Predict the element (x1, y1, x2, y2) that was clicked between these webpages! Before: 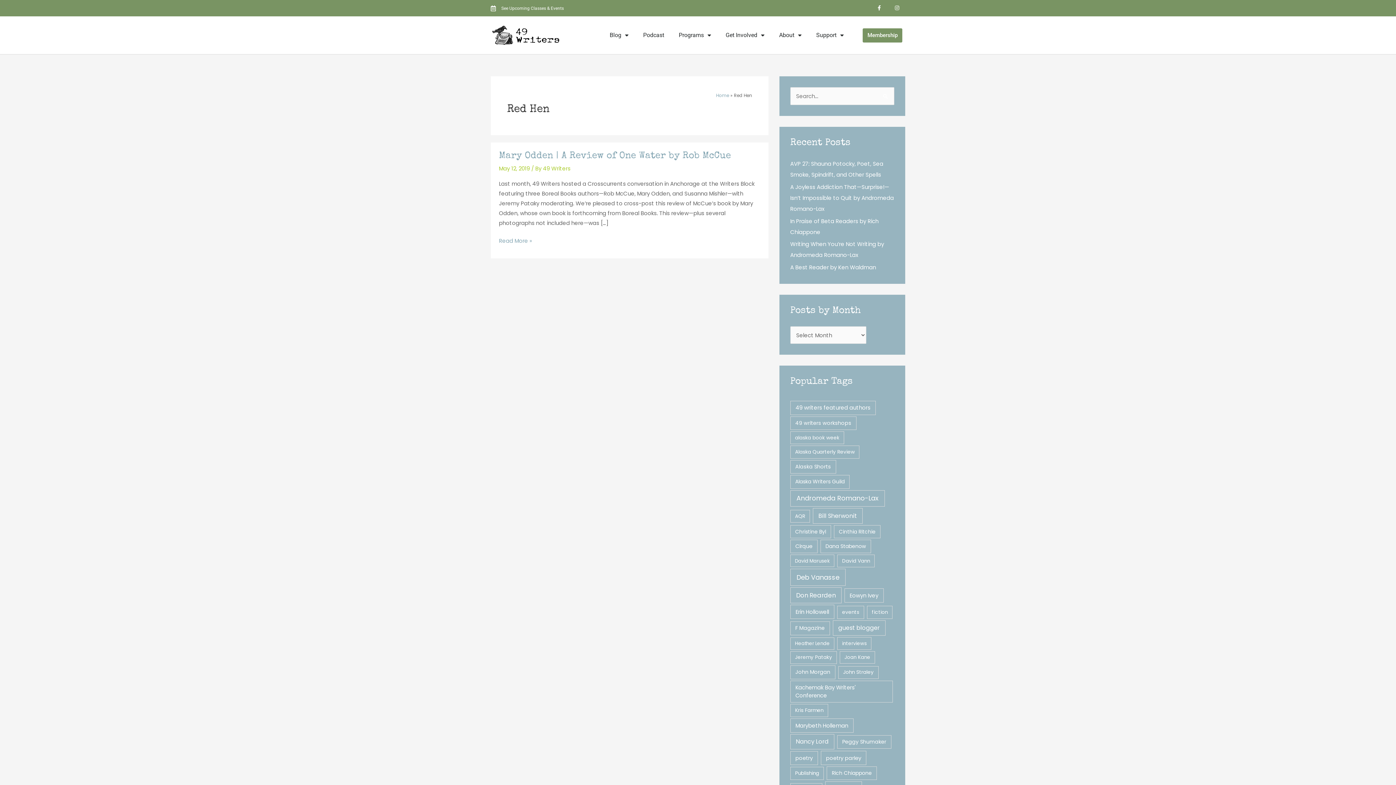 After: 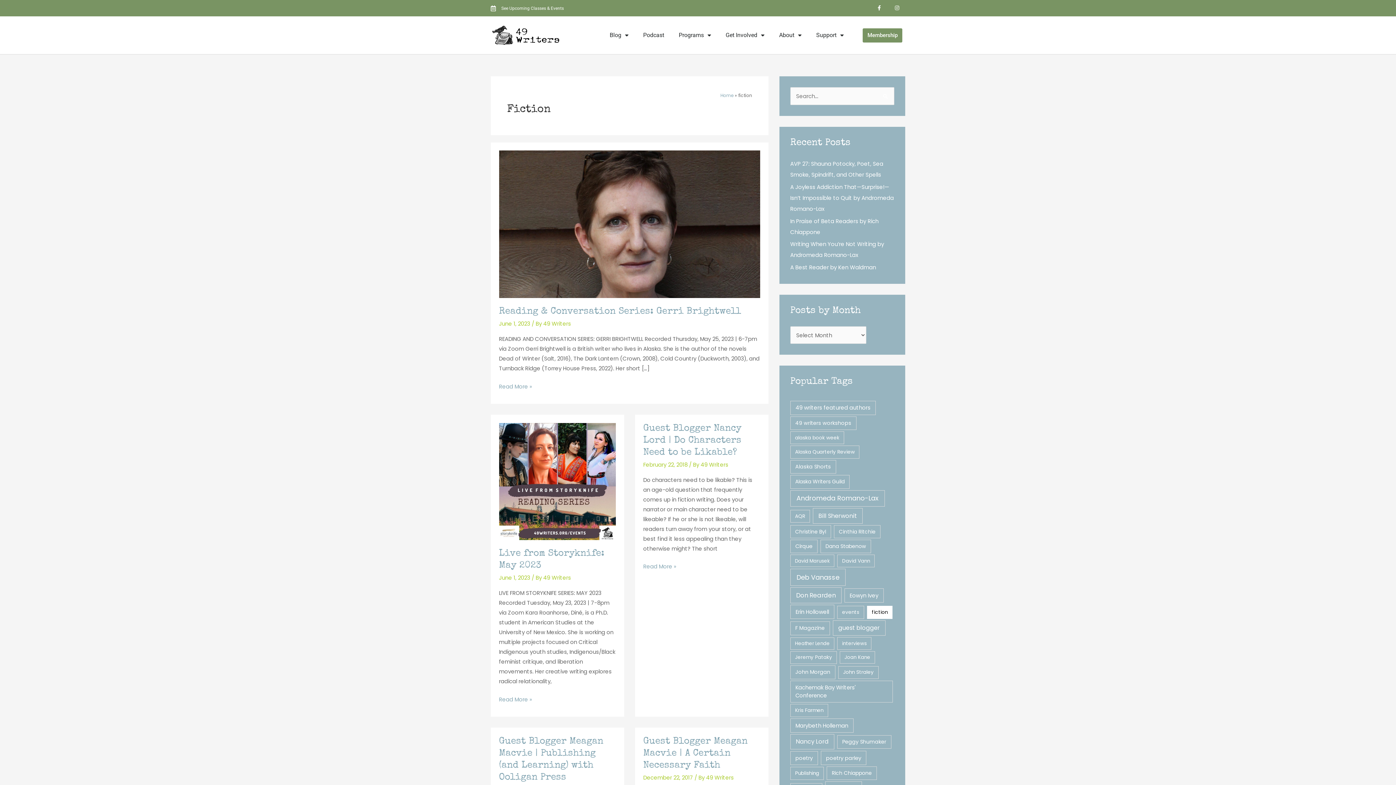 Action: label: fiction (30 items) bbox: (867, 606, 892, 619)